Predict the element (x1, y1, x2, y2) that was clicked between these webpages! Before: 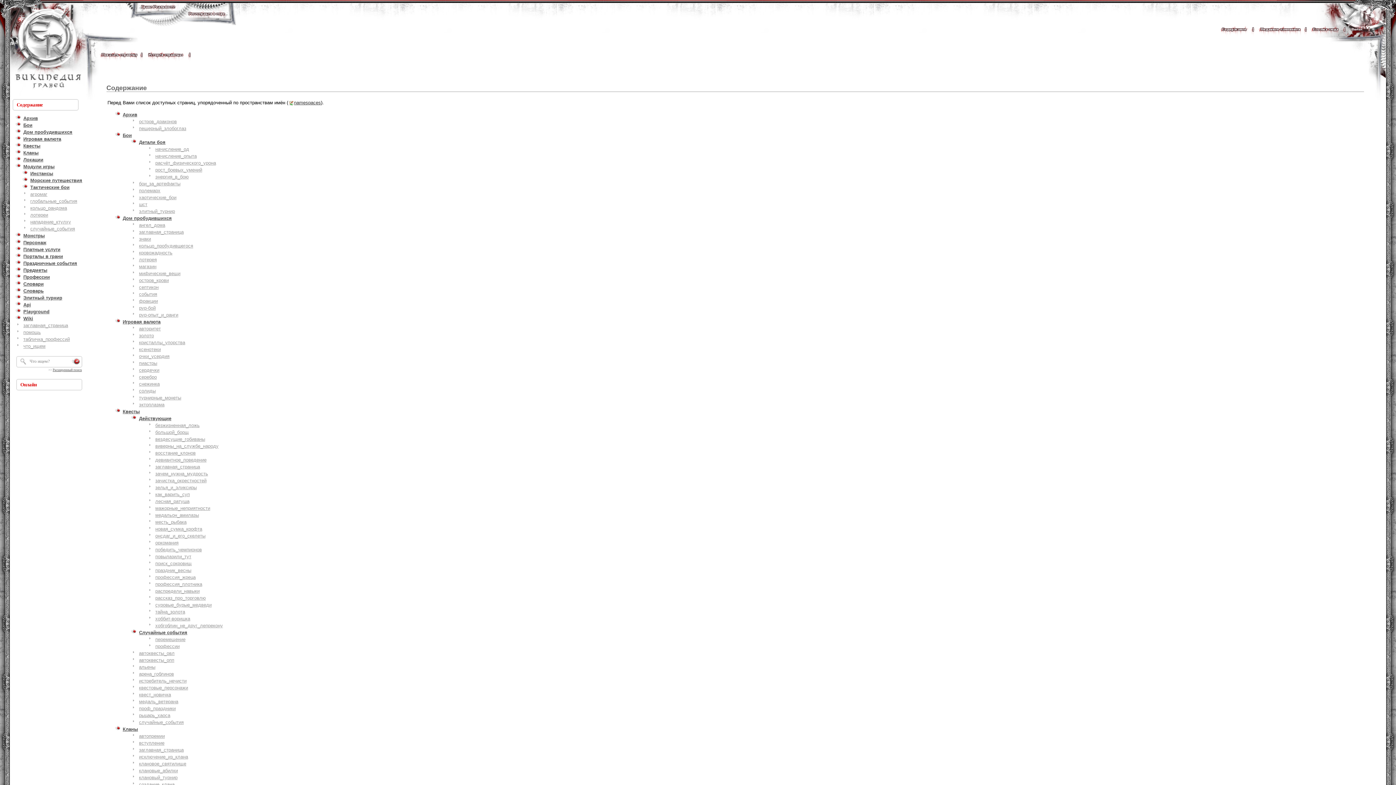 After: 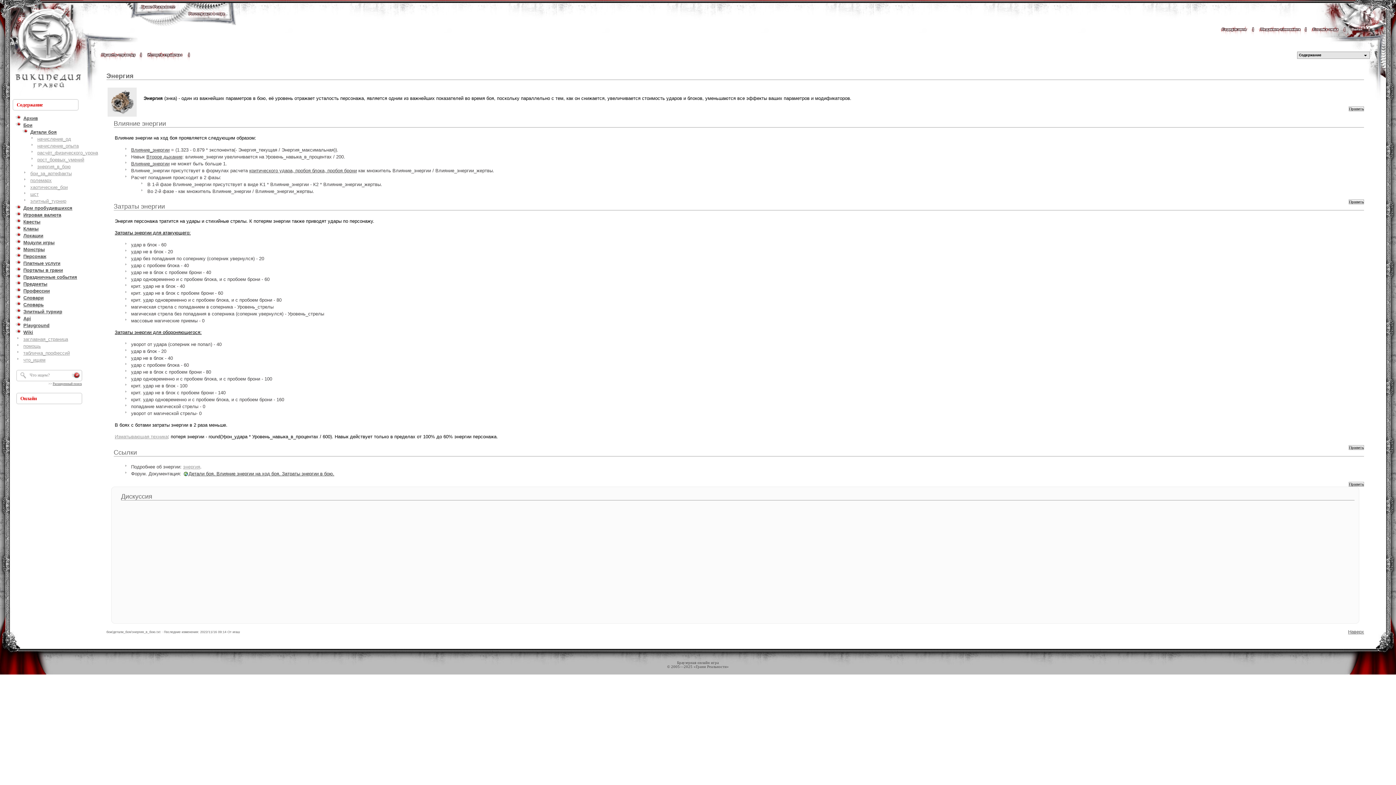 Action: label: энергия_в_бою bbox: (155, 174, 188, 179)